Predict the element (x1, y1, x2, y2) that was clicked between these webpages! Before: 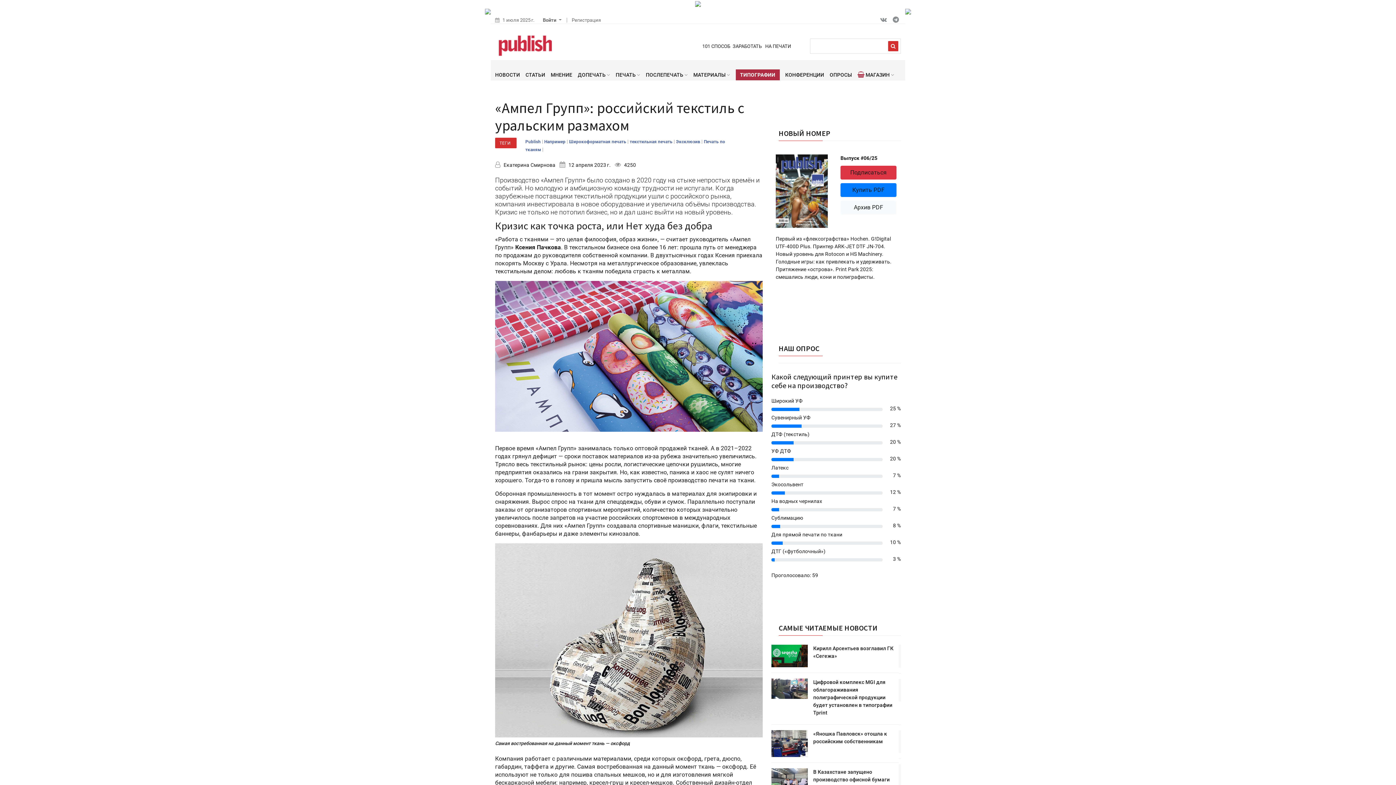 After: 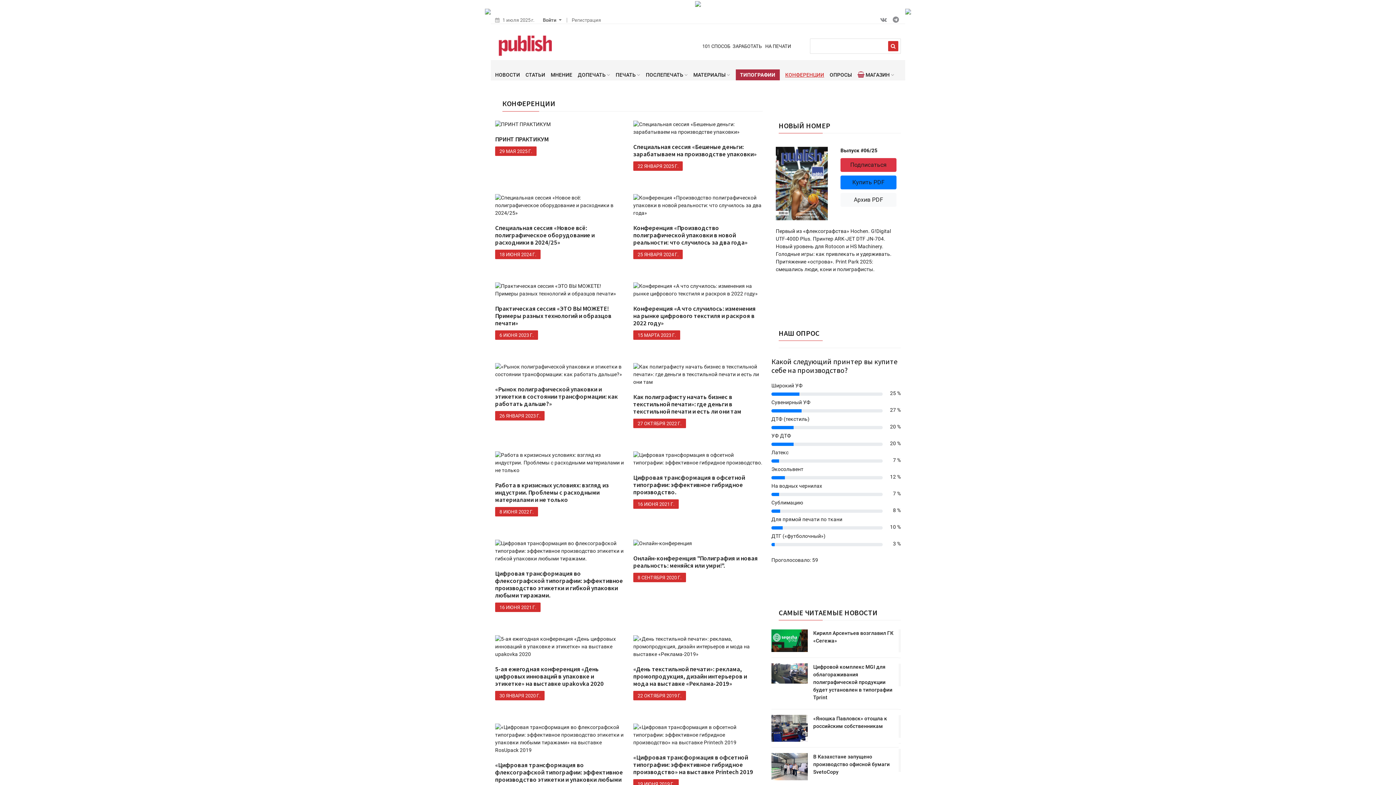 Action: bbox: (785, 69, 824, 83) label: КОНФЕРЕНЦИИ